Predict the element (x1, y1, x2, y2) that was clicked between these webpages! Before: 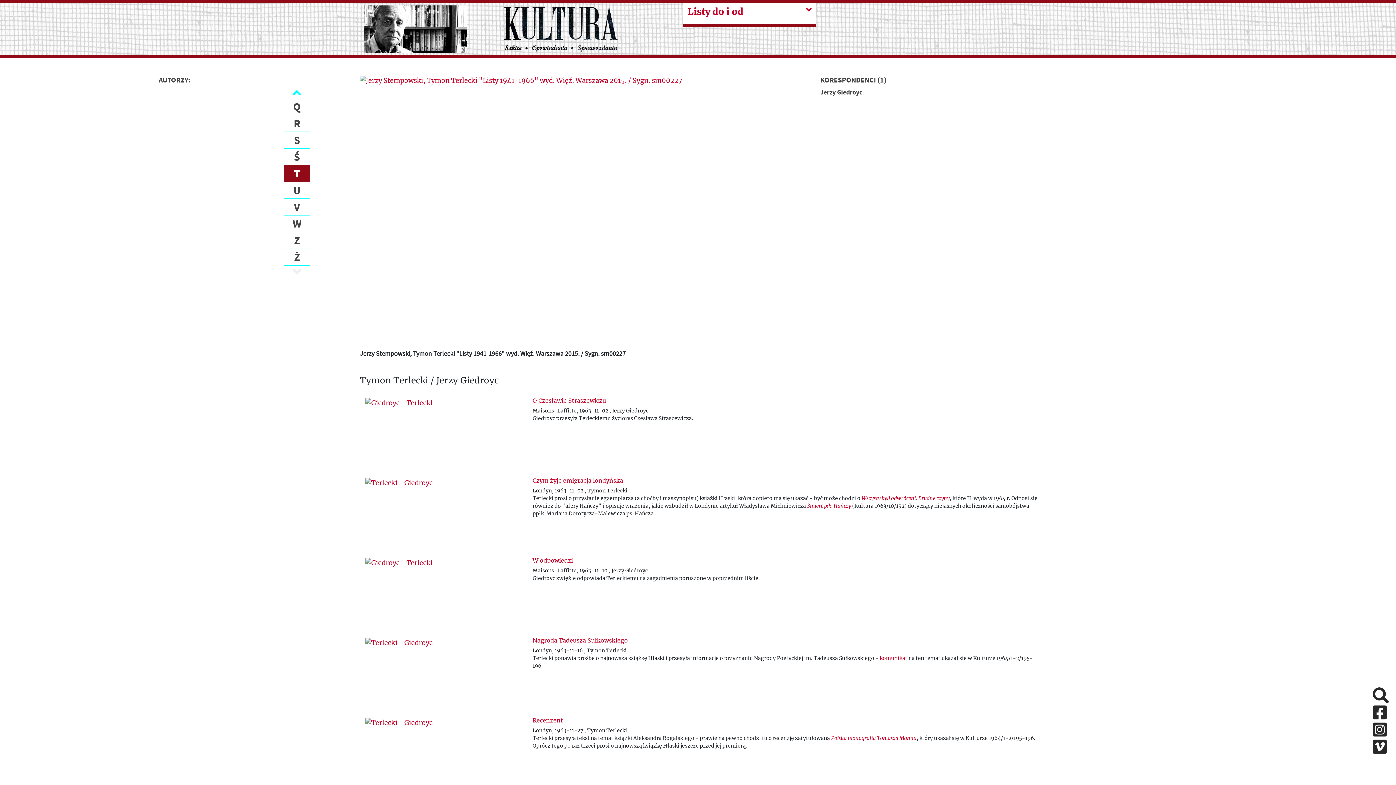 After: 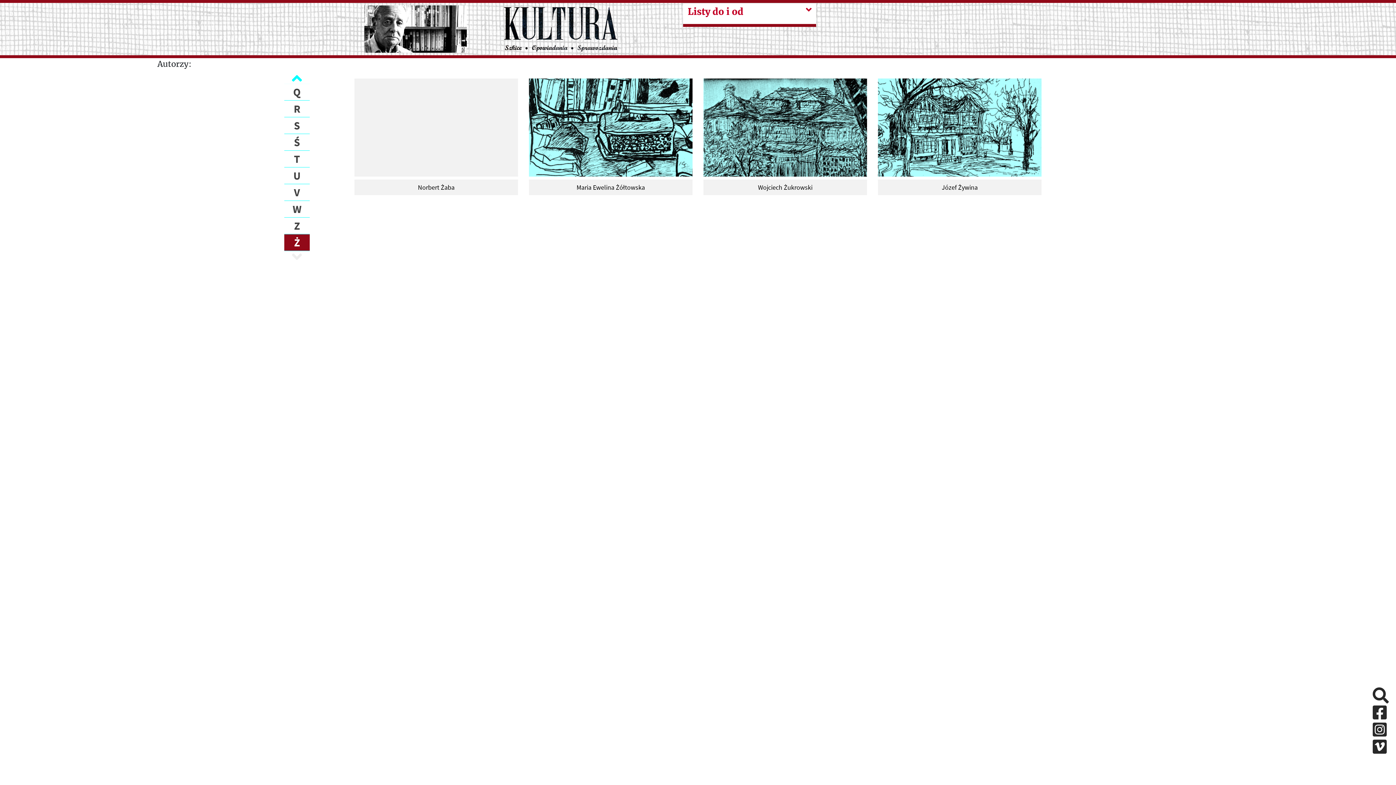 Action: label: Ż bbox: (284, 249, 309, 265)